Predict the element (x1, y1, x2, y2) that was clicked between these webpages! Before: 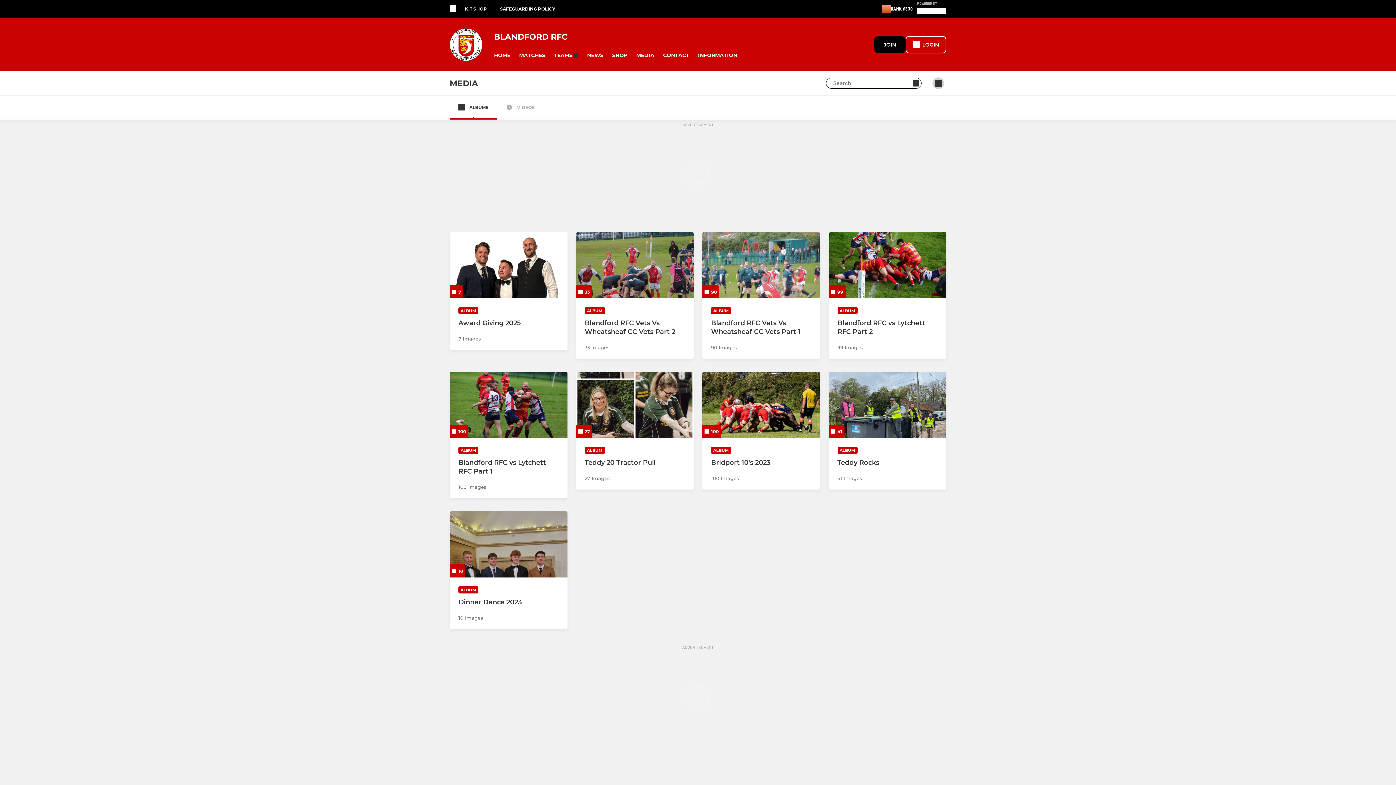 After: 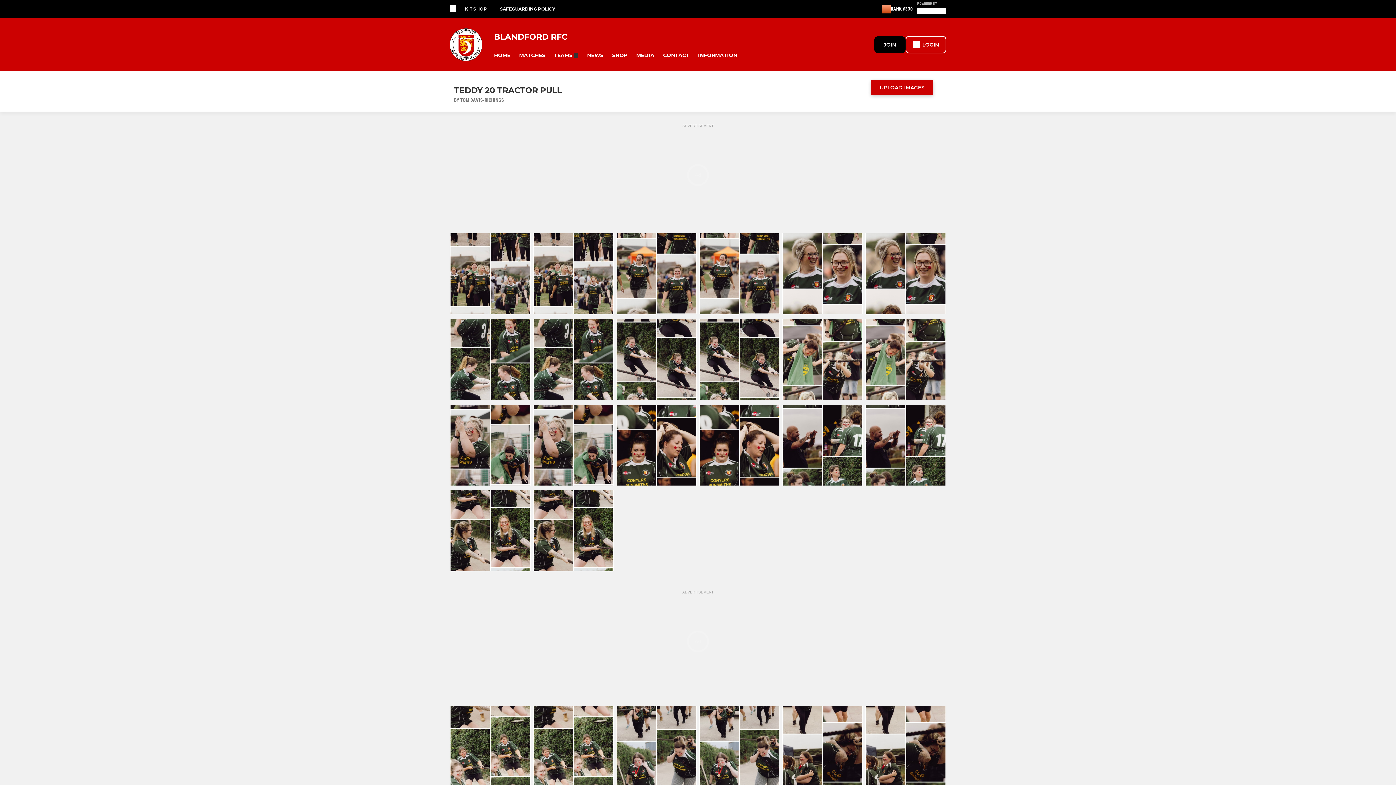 Action: label: Teddy 20 Tractor Pull bbox: (584, 458, 685, 467)